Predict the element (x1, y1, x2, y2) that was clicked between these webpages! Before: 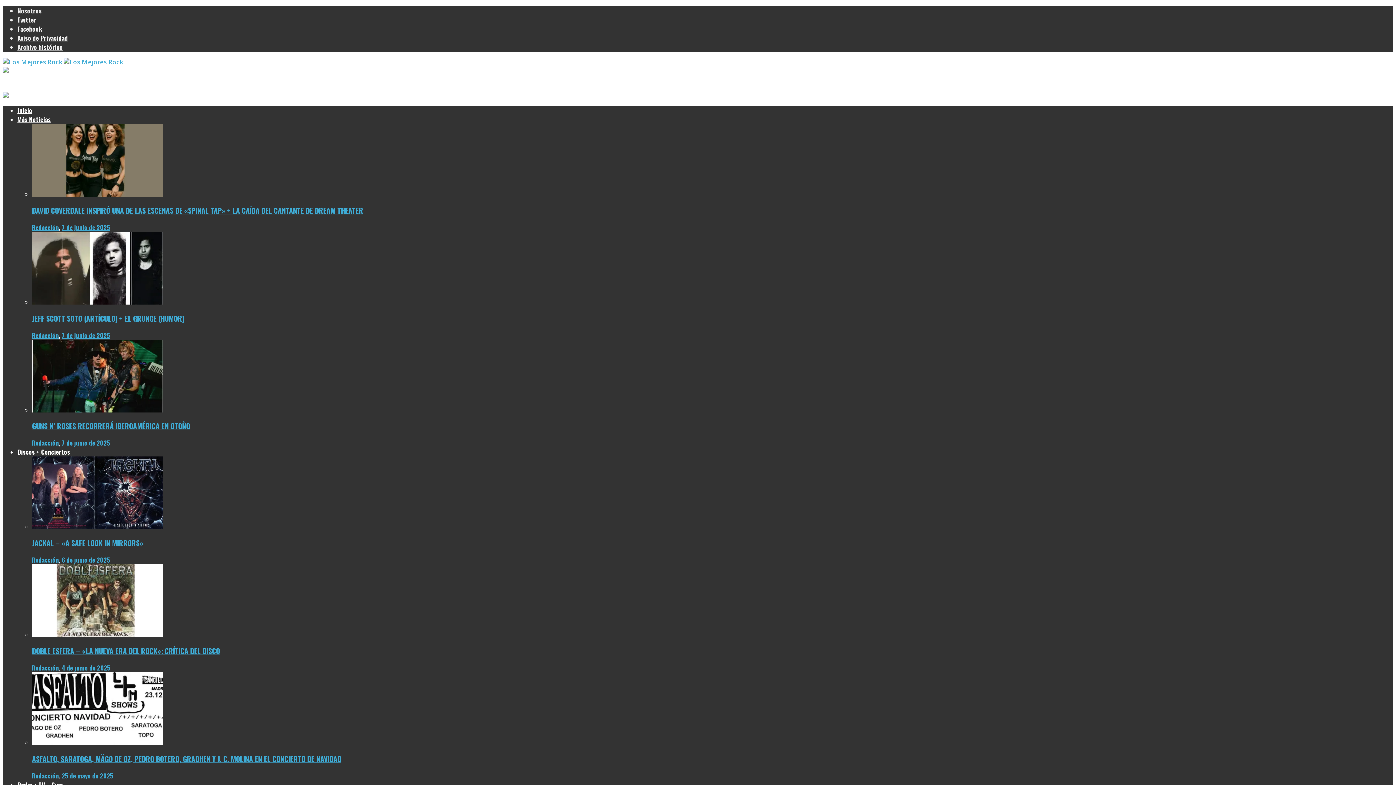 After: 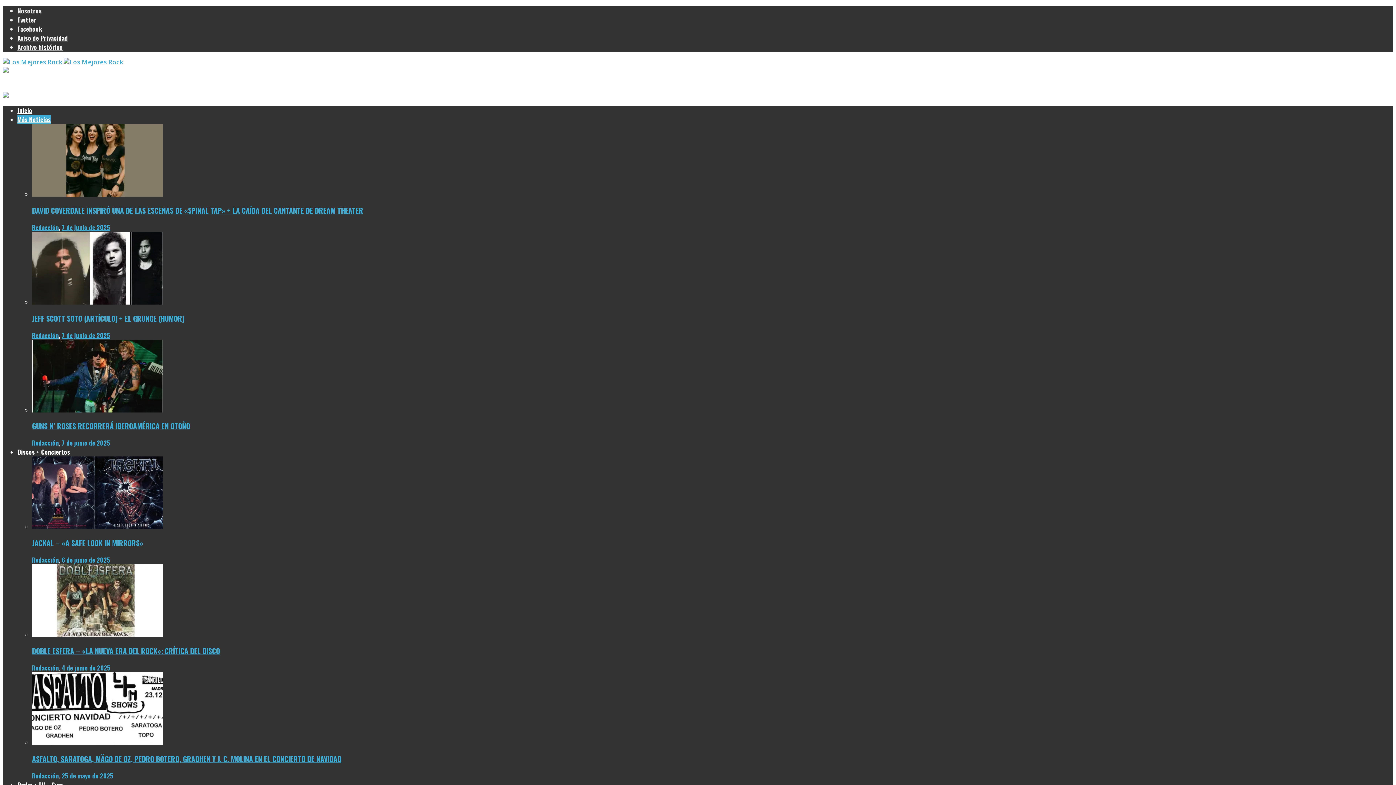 Action: bbox: (17, 114, 50, 124) label: Más Noticias